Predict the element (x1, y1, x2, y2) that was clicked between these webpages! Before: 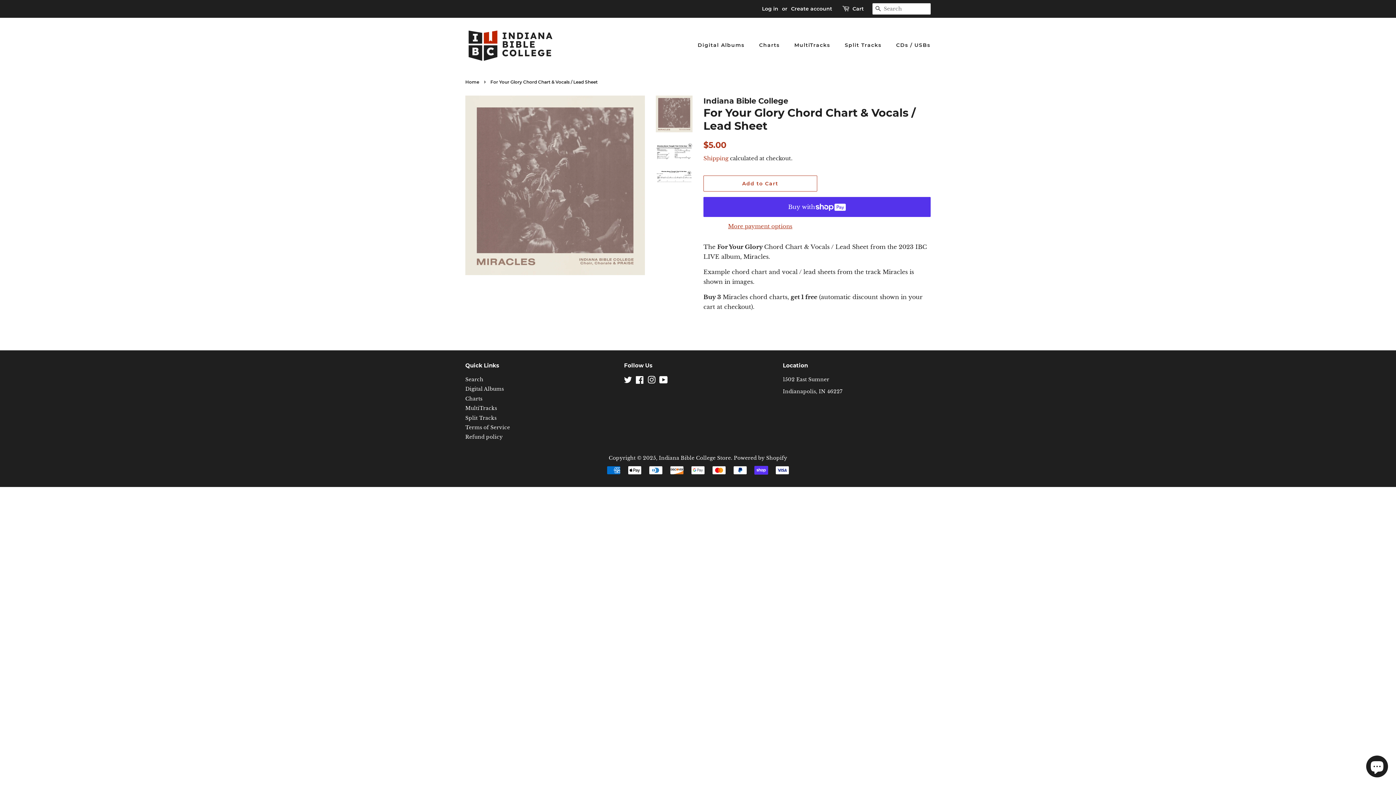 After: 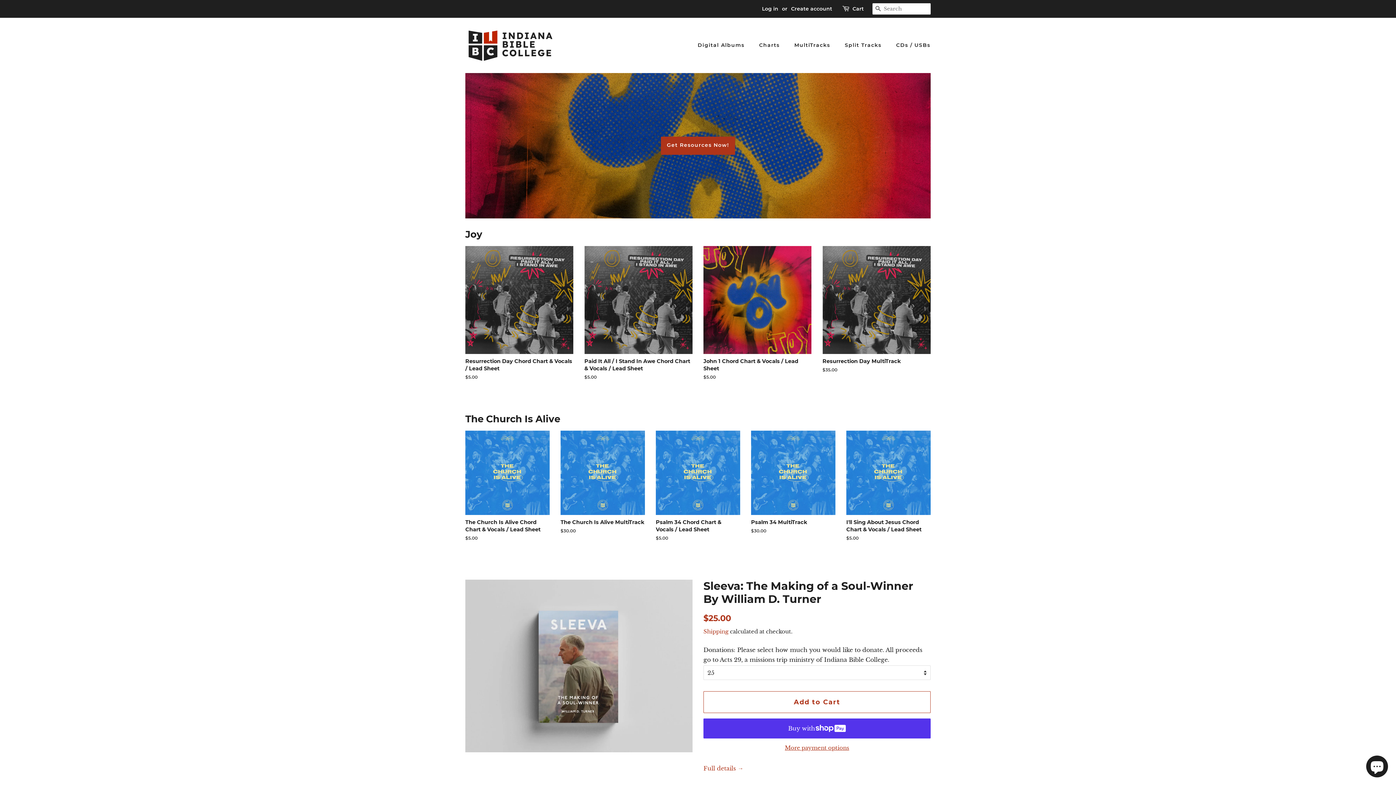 Action: bbox: (465, 79, 481, 84) label: Home